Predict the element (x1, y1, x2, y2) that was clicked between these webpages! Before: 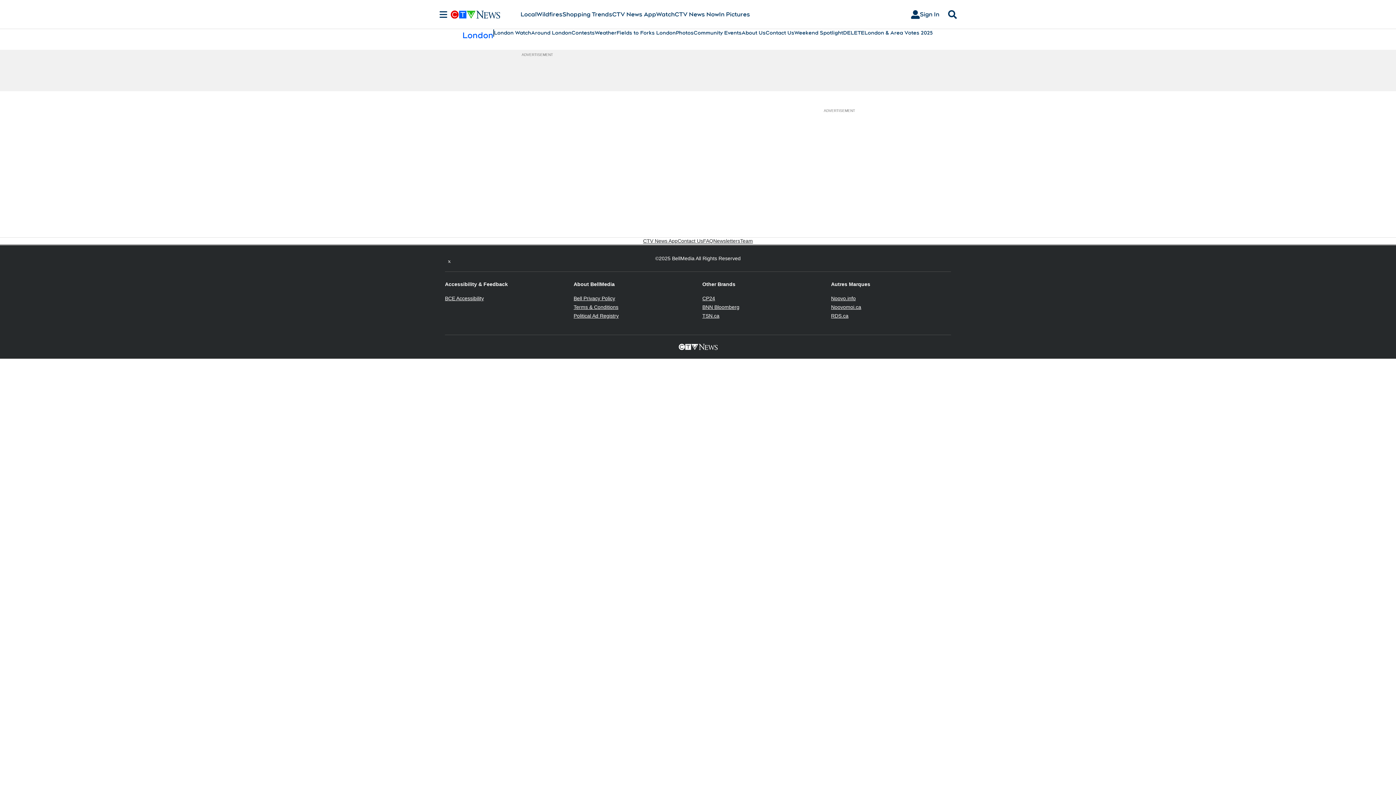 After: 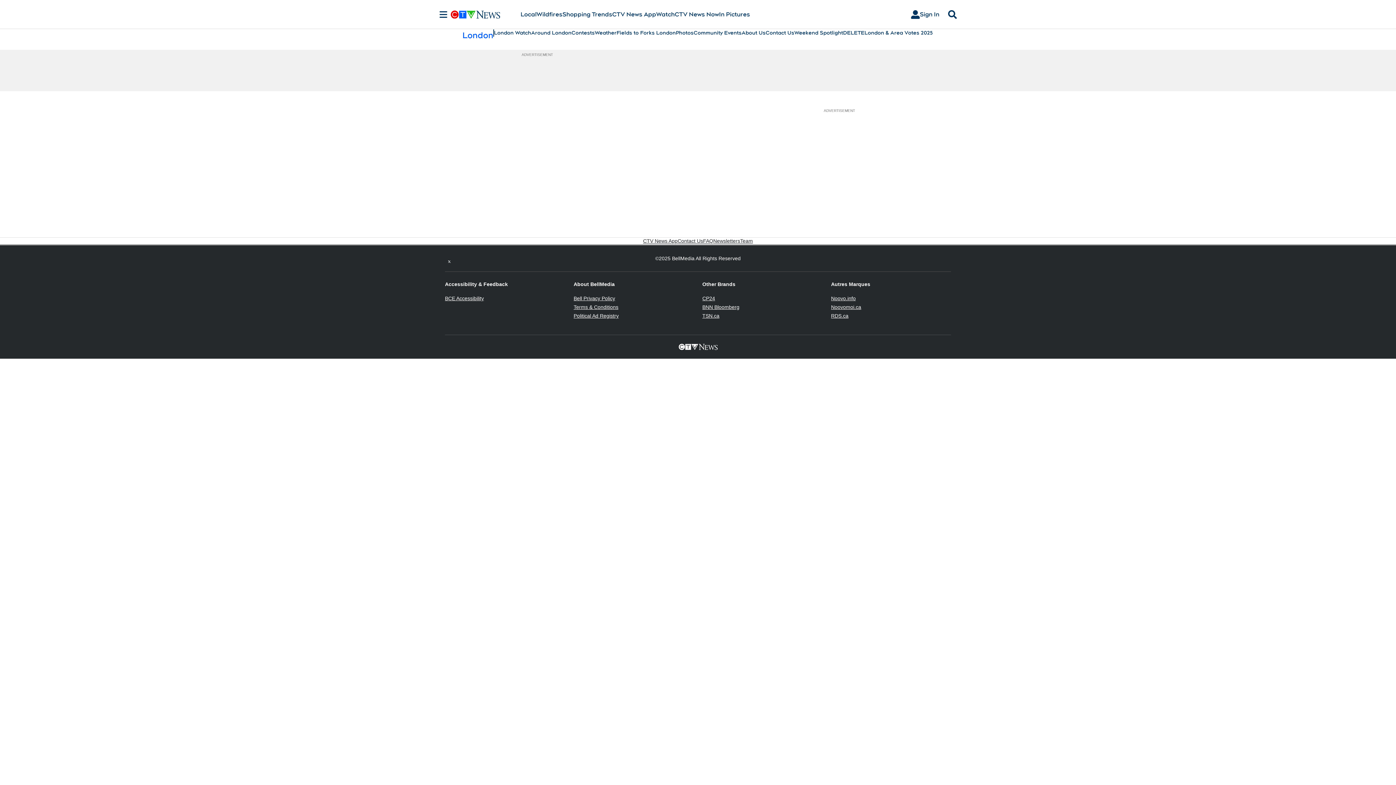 Action: label: Noovomoi.ca
Opens in new window bbox: (831, 304, 861, 310)